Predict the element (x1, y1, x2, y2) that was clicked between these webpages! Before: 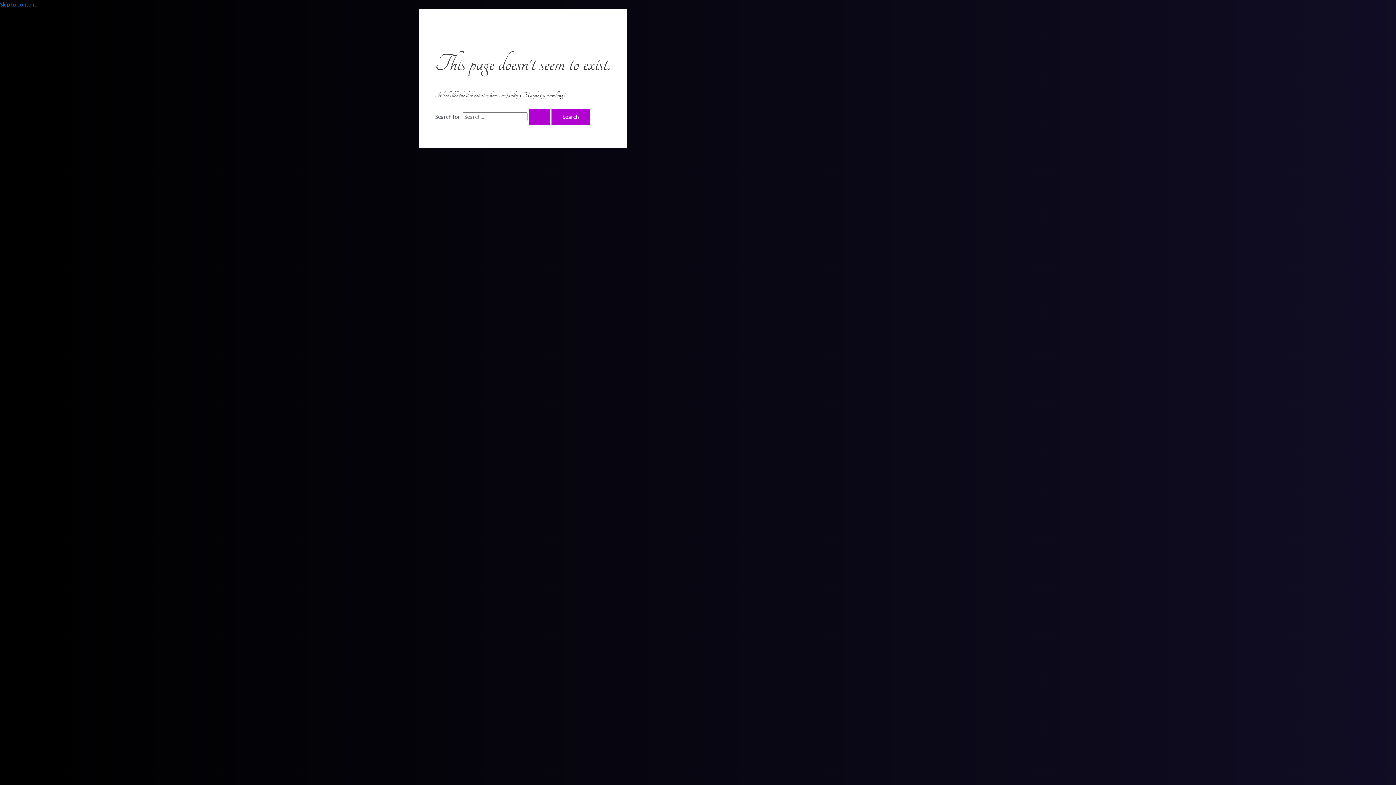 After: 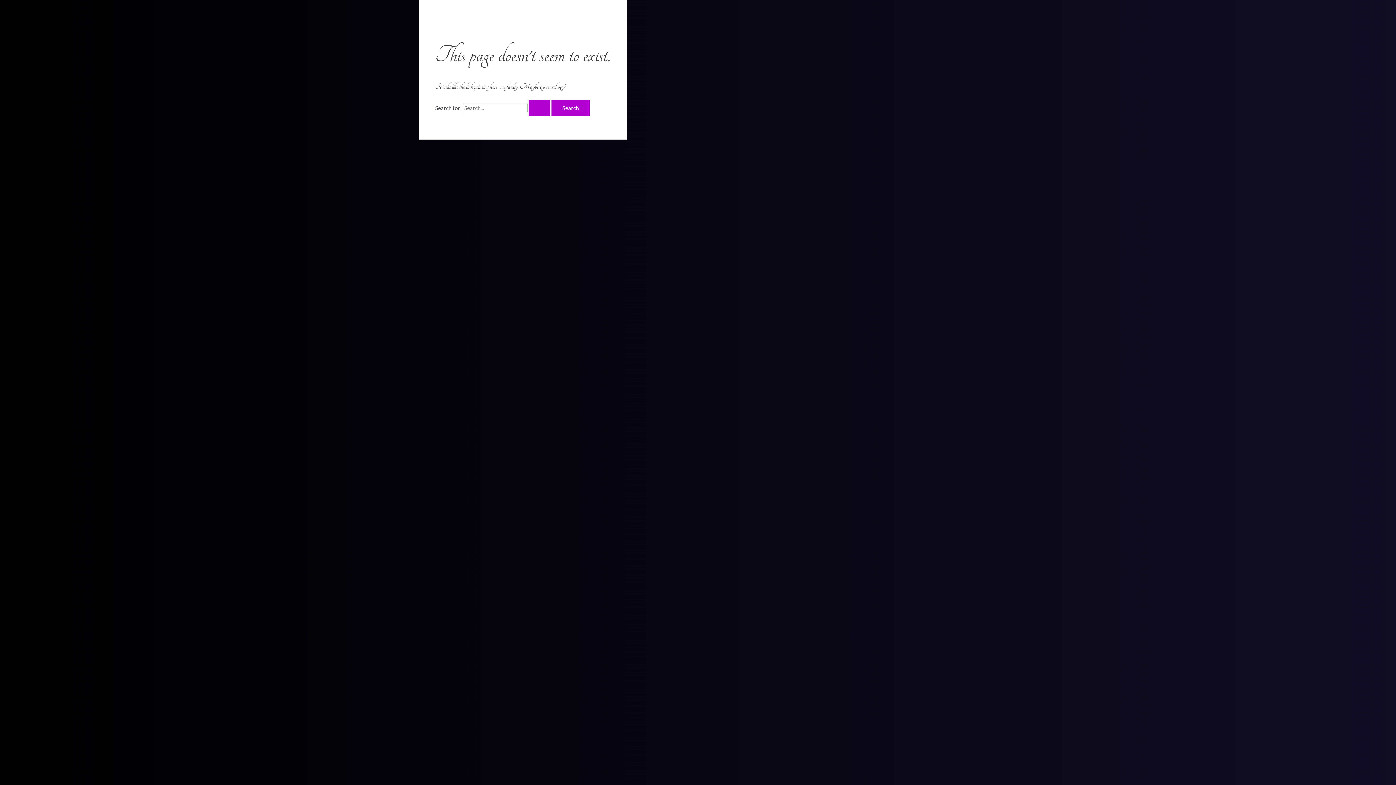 Action: label: Skip to content bbox: (0, 1, 36, 7)